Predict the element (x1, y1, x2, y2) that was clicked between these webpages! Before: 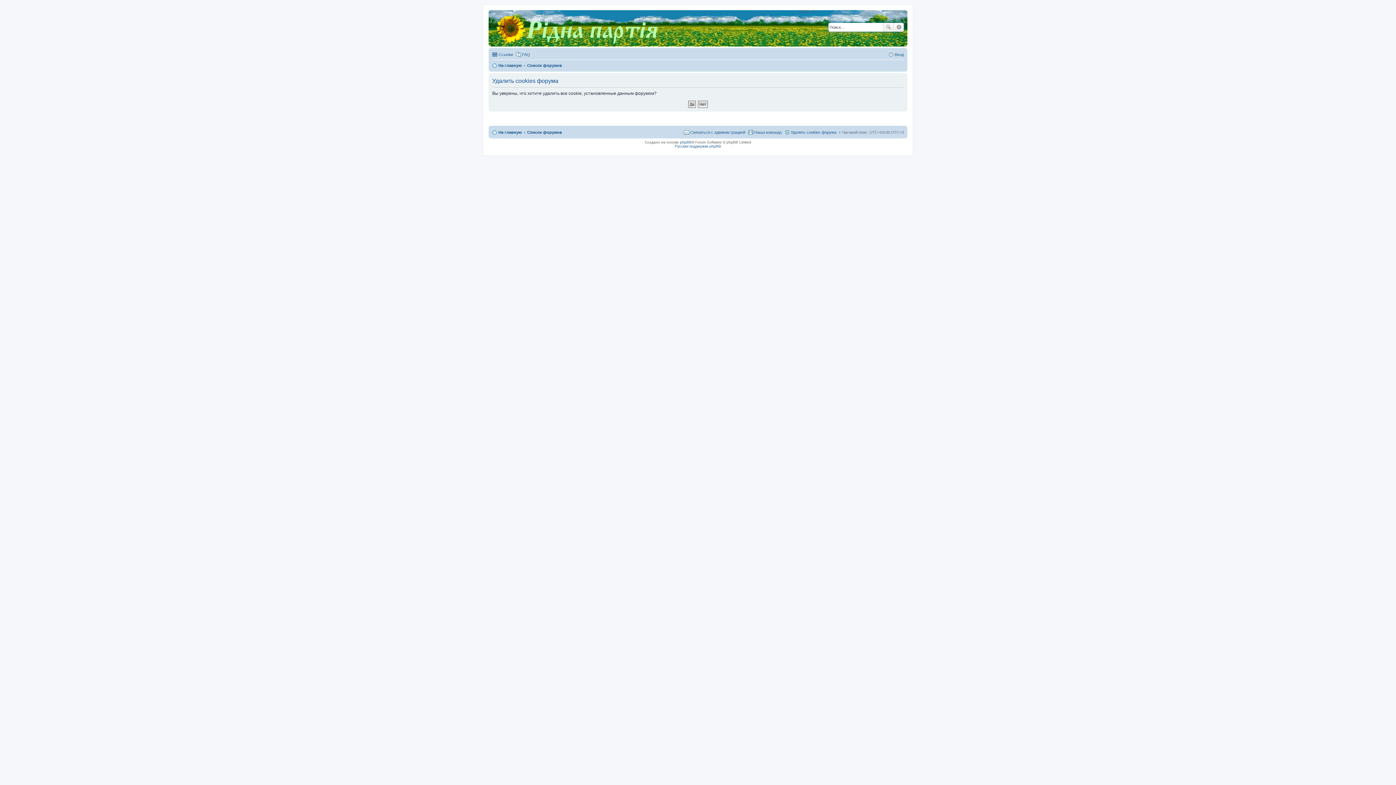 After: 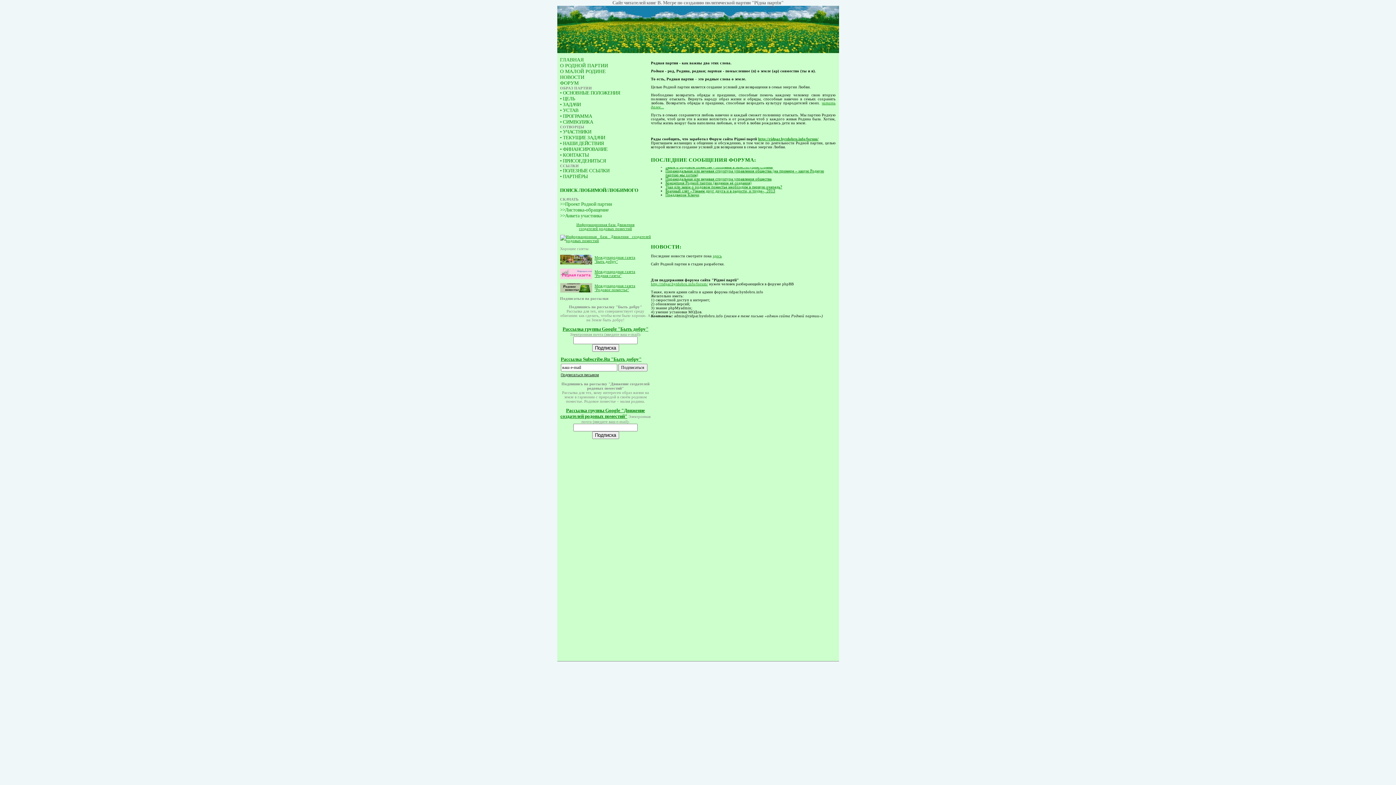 Action: bbox: (492, 128, 521, 136) label: На главную